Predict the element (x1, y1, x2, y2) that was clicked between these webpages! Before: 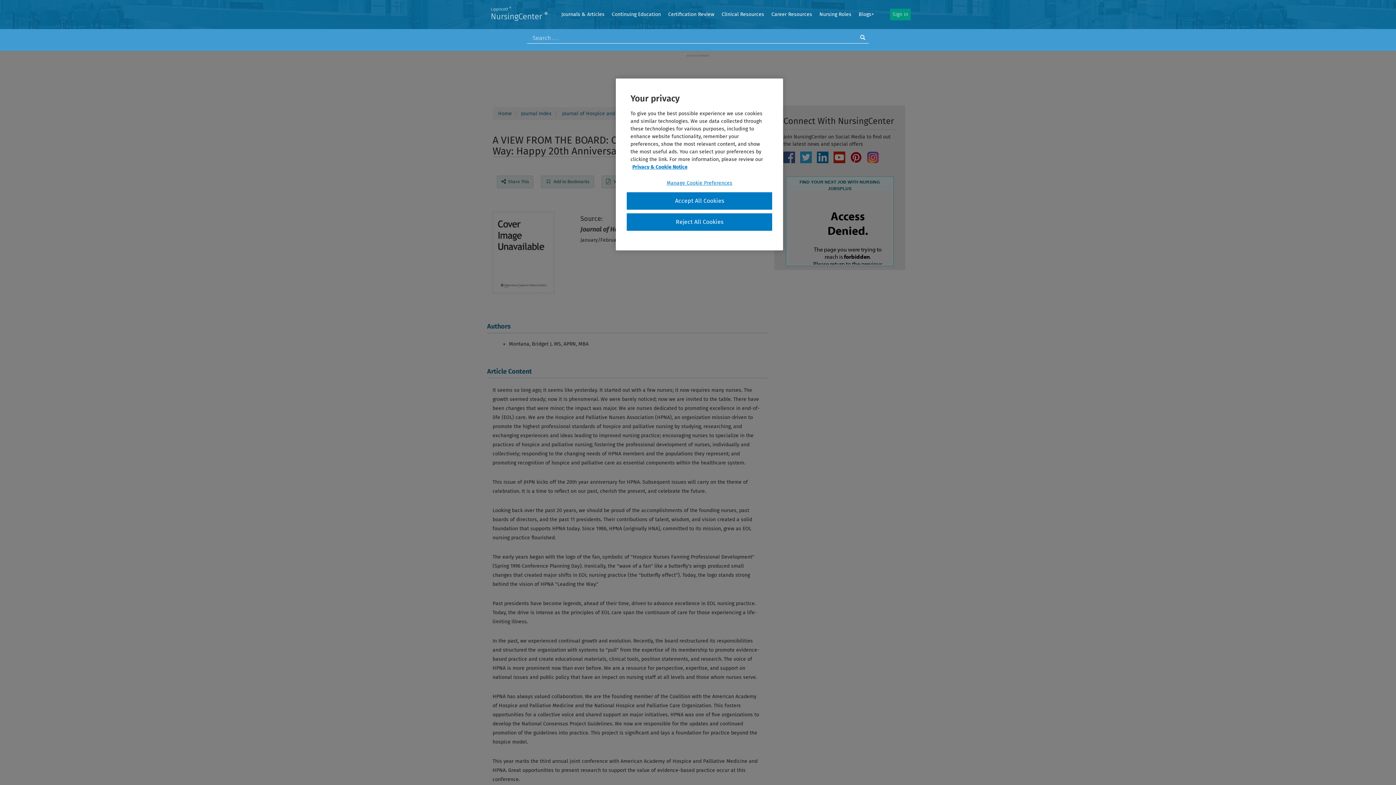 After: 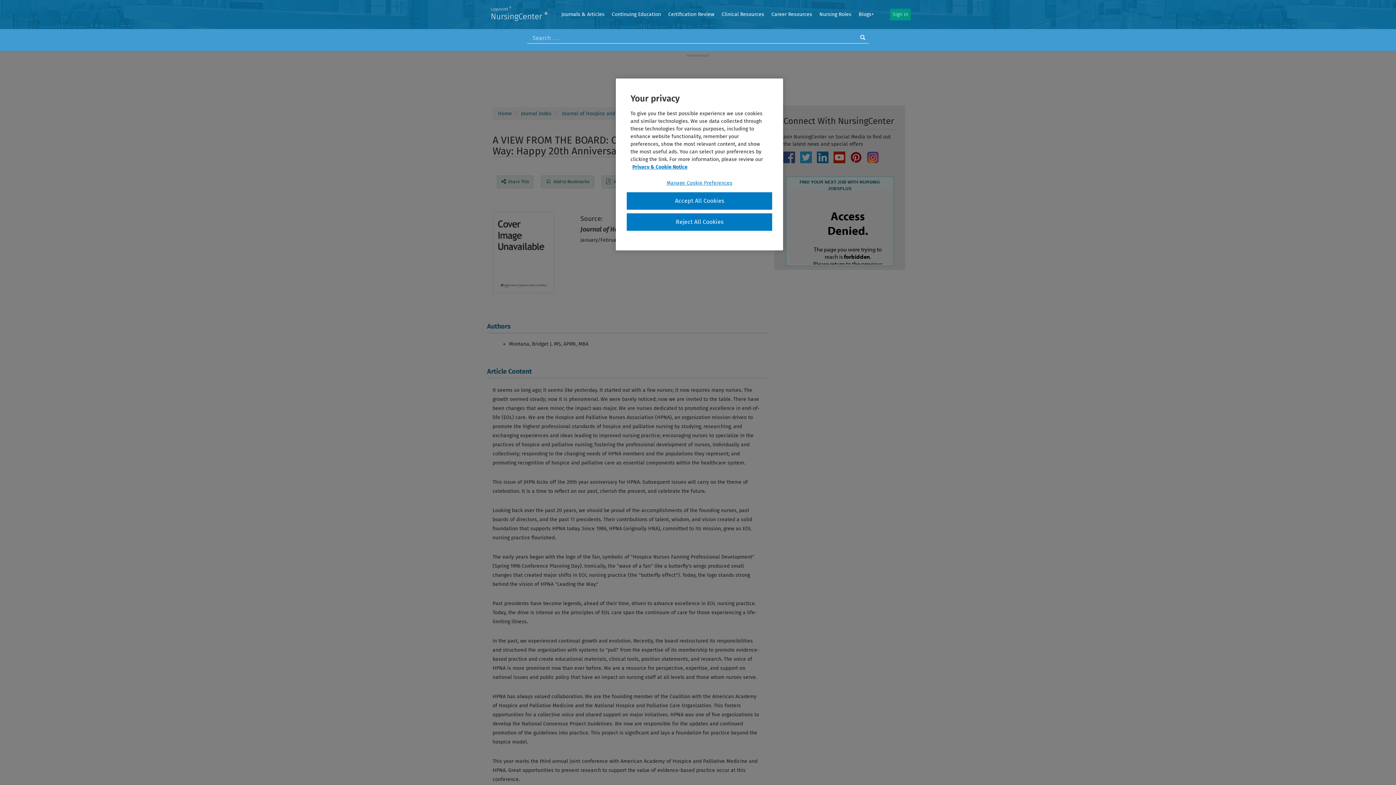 Action: bbox: (817, 151, 828, 163)